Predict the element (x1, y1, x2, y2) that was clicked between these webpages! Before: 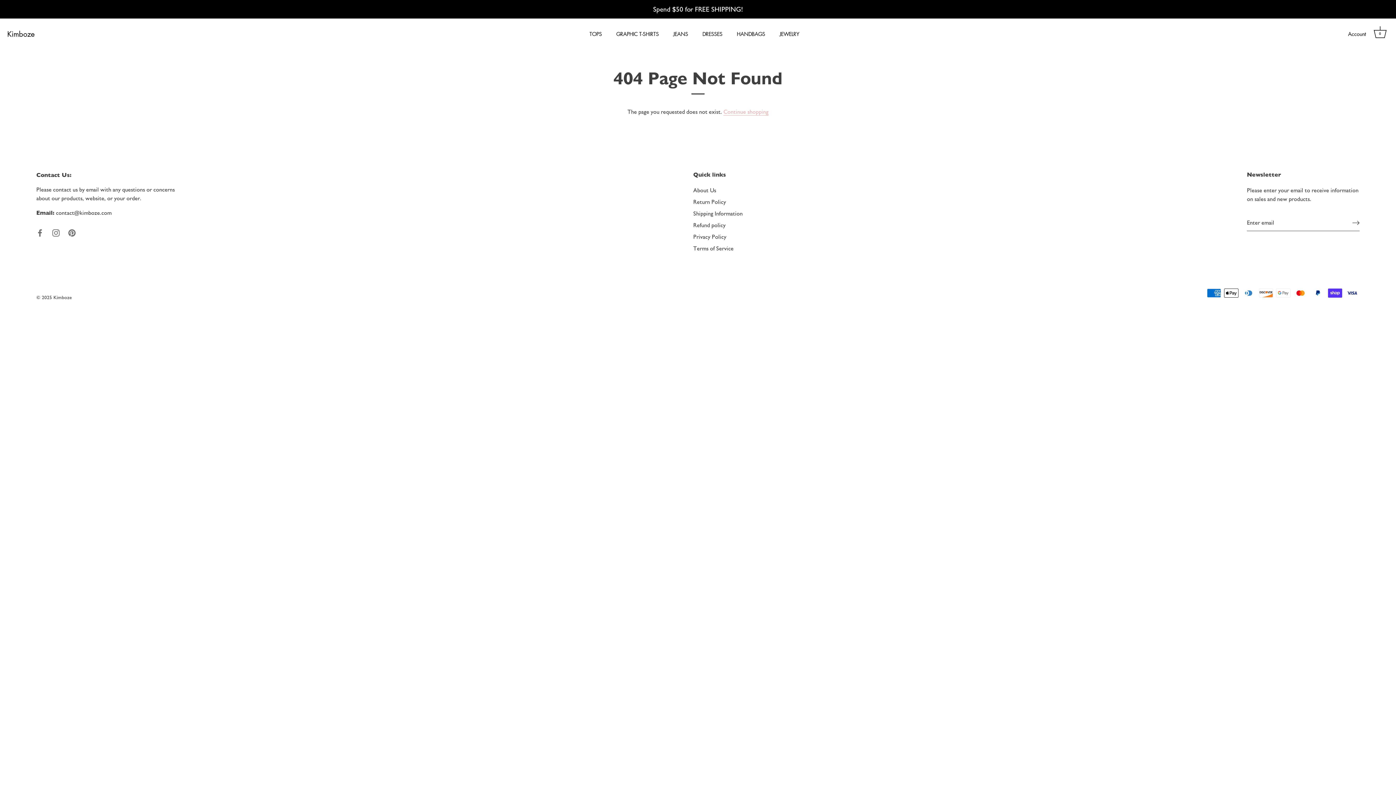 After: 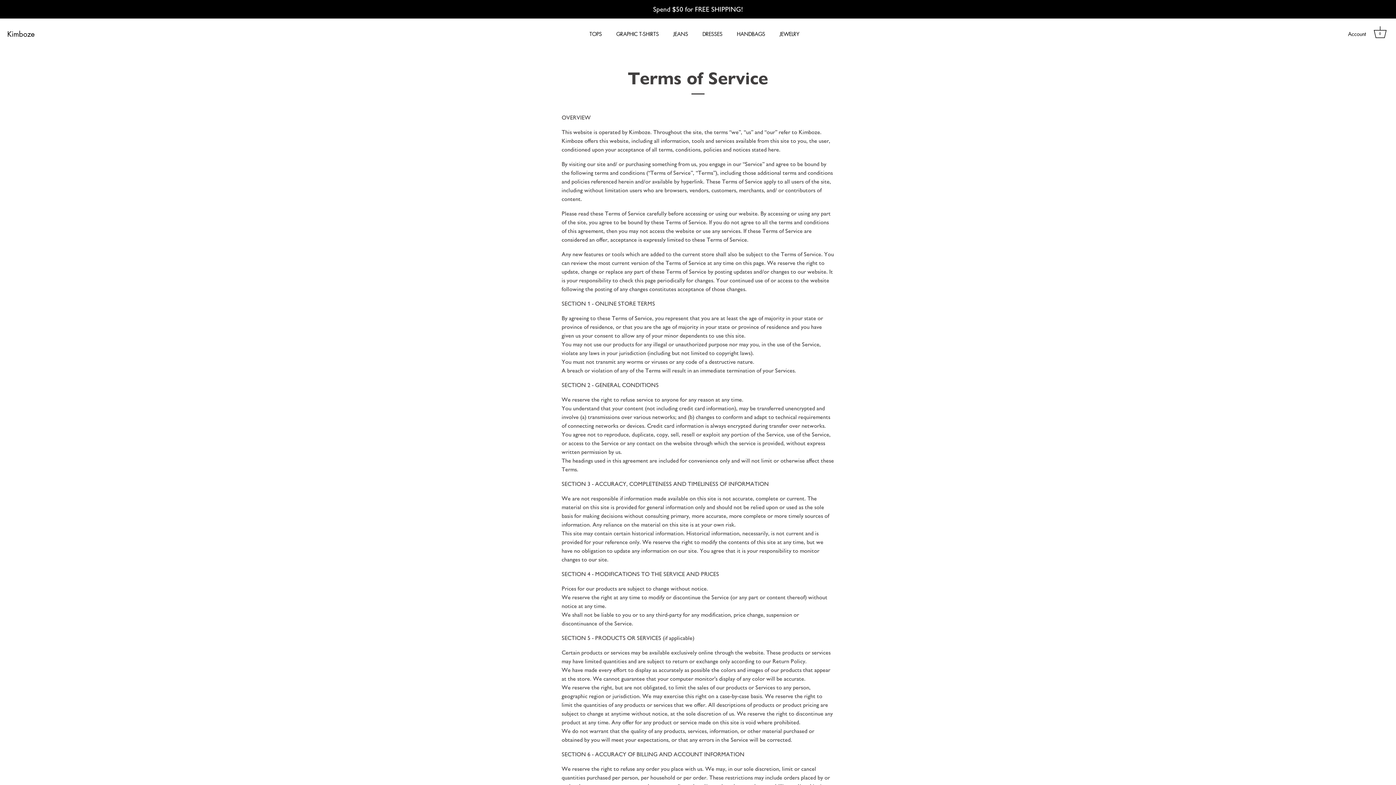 Action: label: Terms of Service bbox: (693, 245, 733, 252)